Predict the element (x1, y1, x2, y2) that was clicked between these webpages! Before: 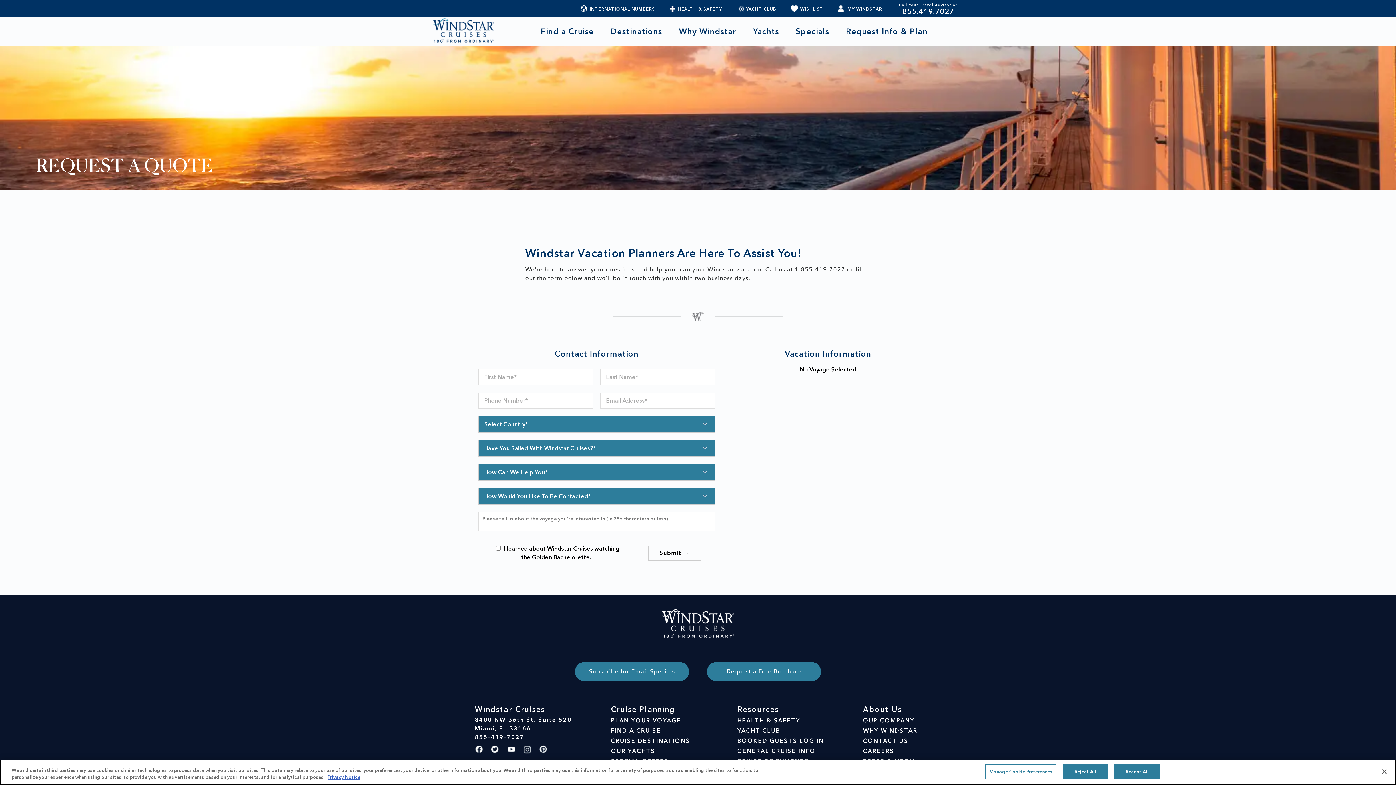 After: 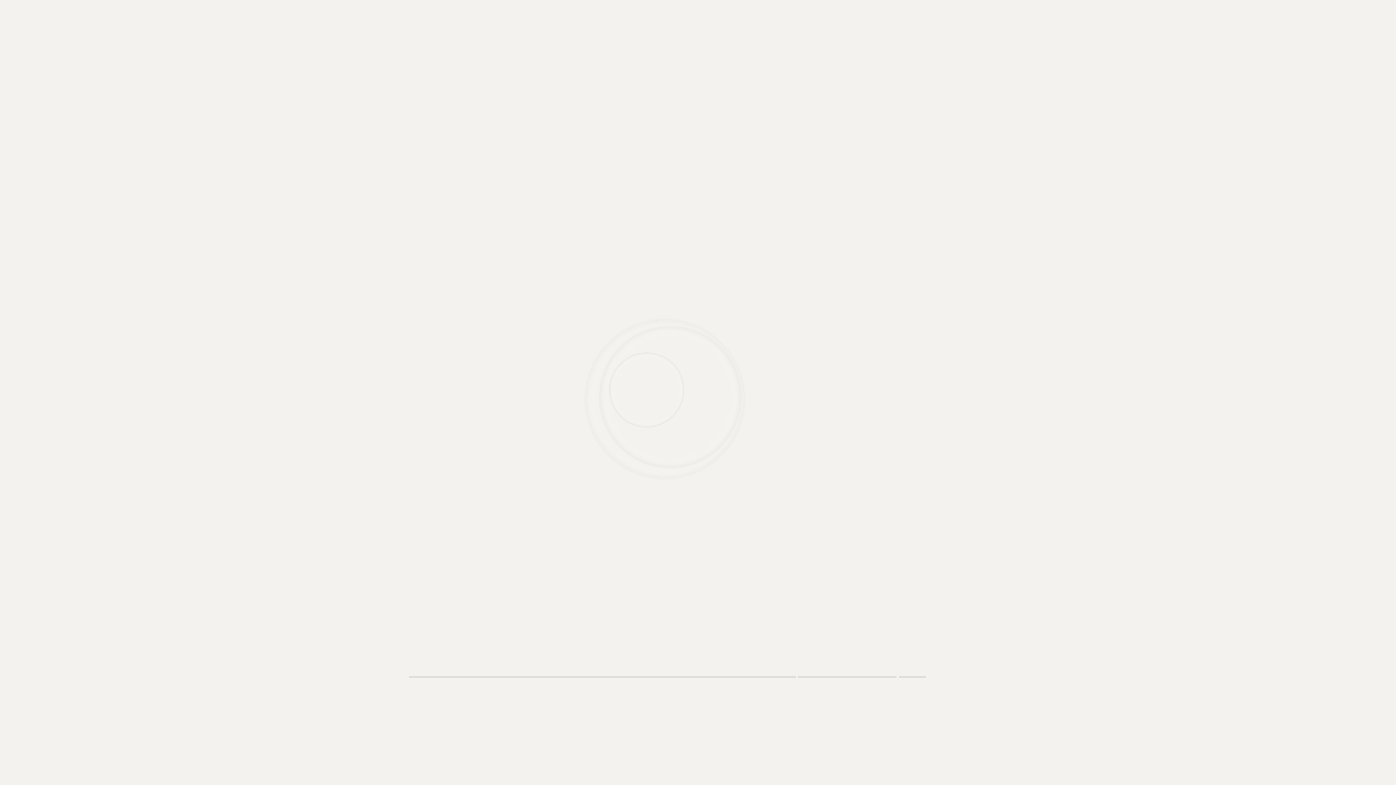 Action: label: BOOKED GUESTS LOG IN bbox: (737, 736, 824, 746)